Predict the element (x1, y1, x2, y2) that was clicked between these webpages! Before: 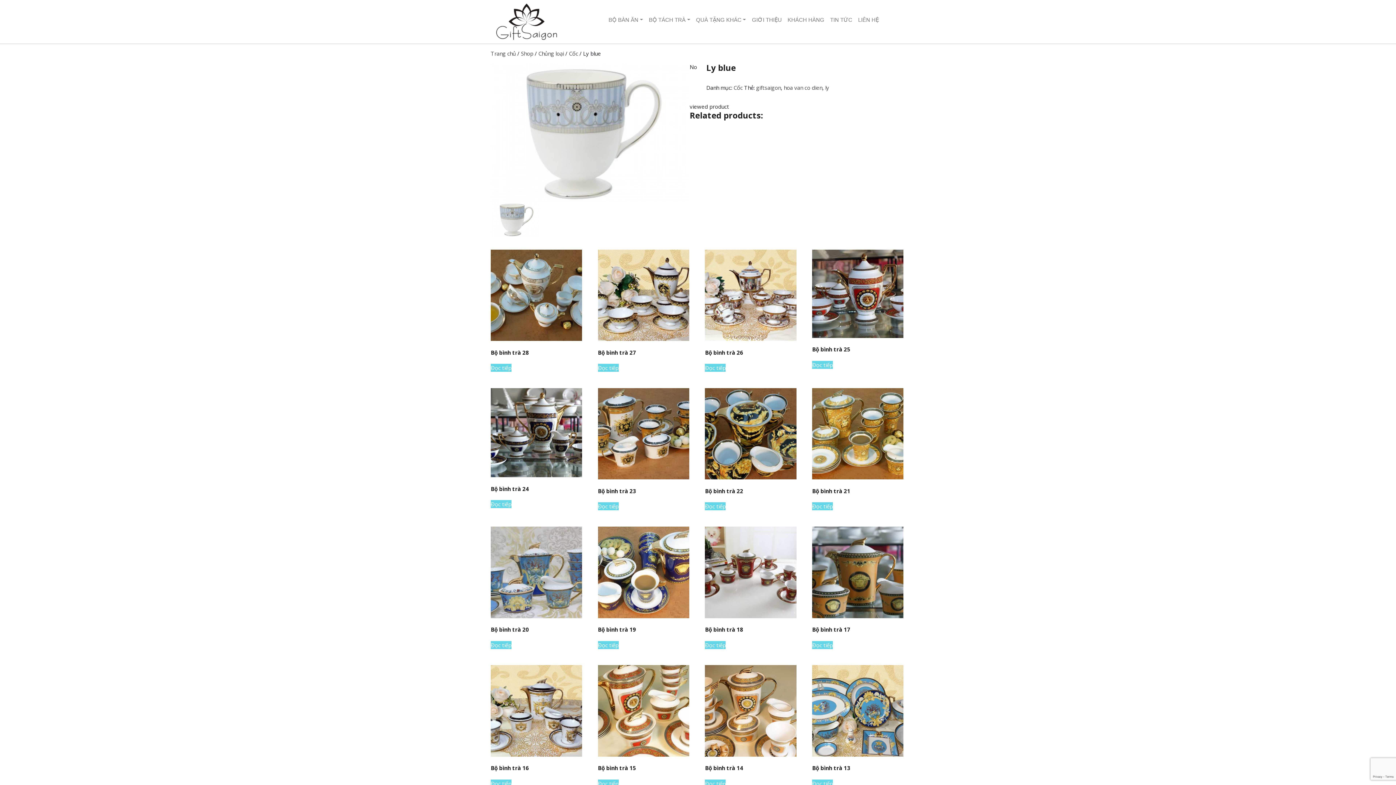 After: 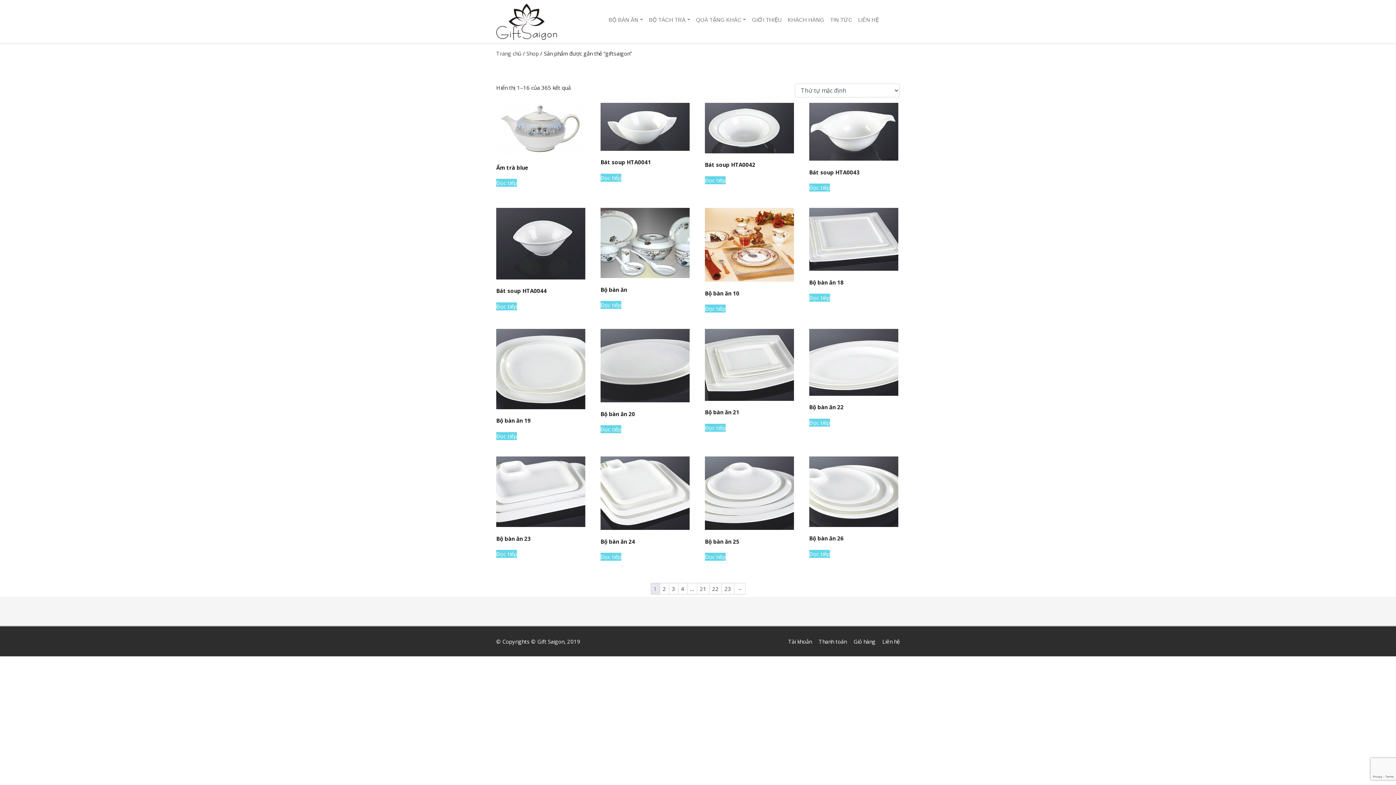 Action: label: giftsaigon bbox: (756, 84, 781, 91)